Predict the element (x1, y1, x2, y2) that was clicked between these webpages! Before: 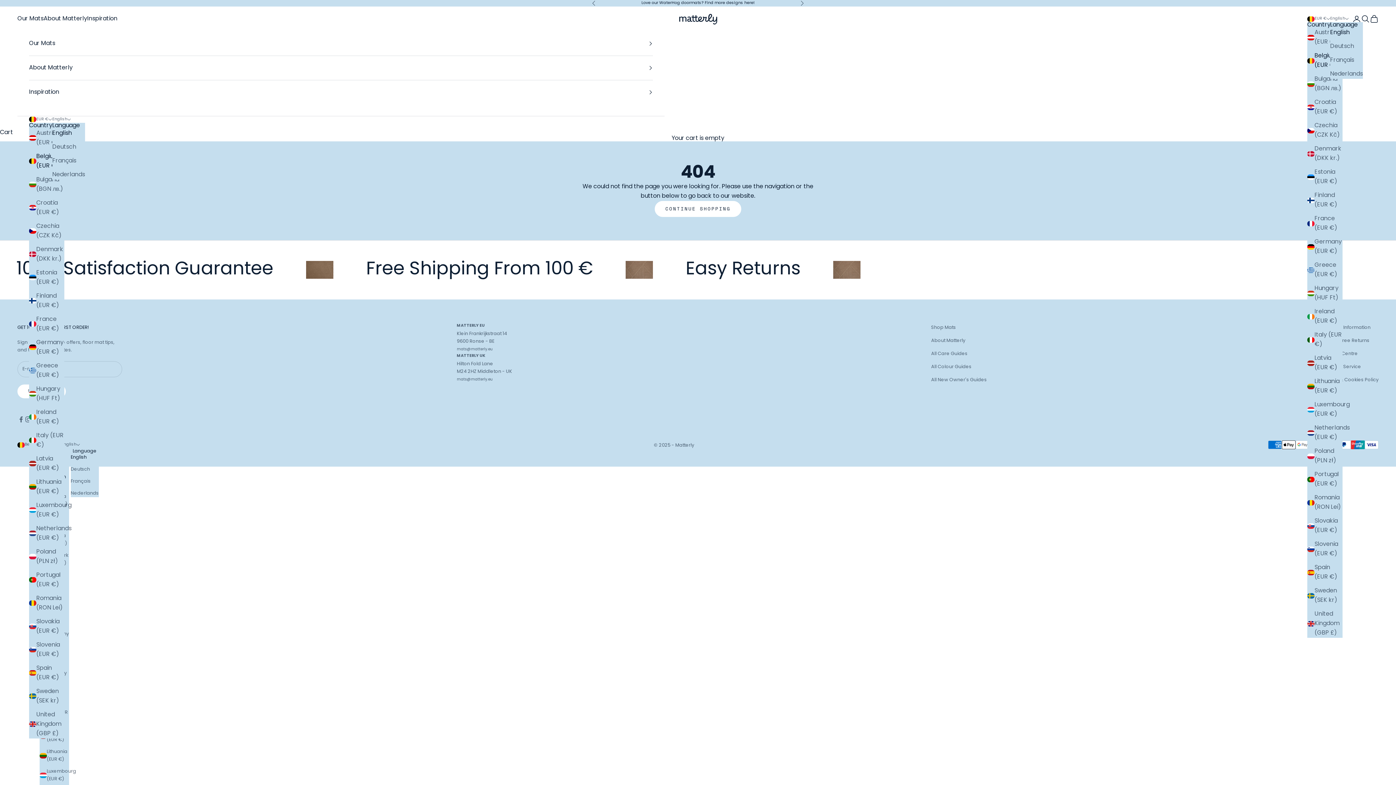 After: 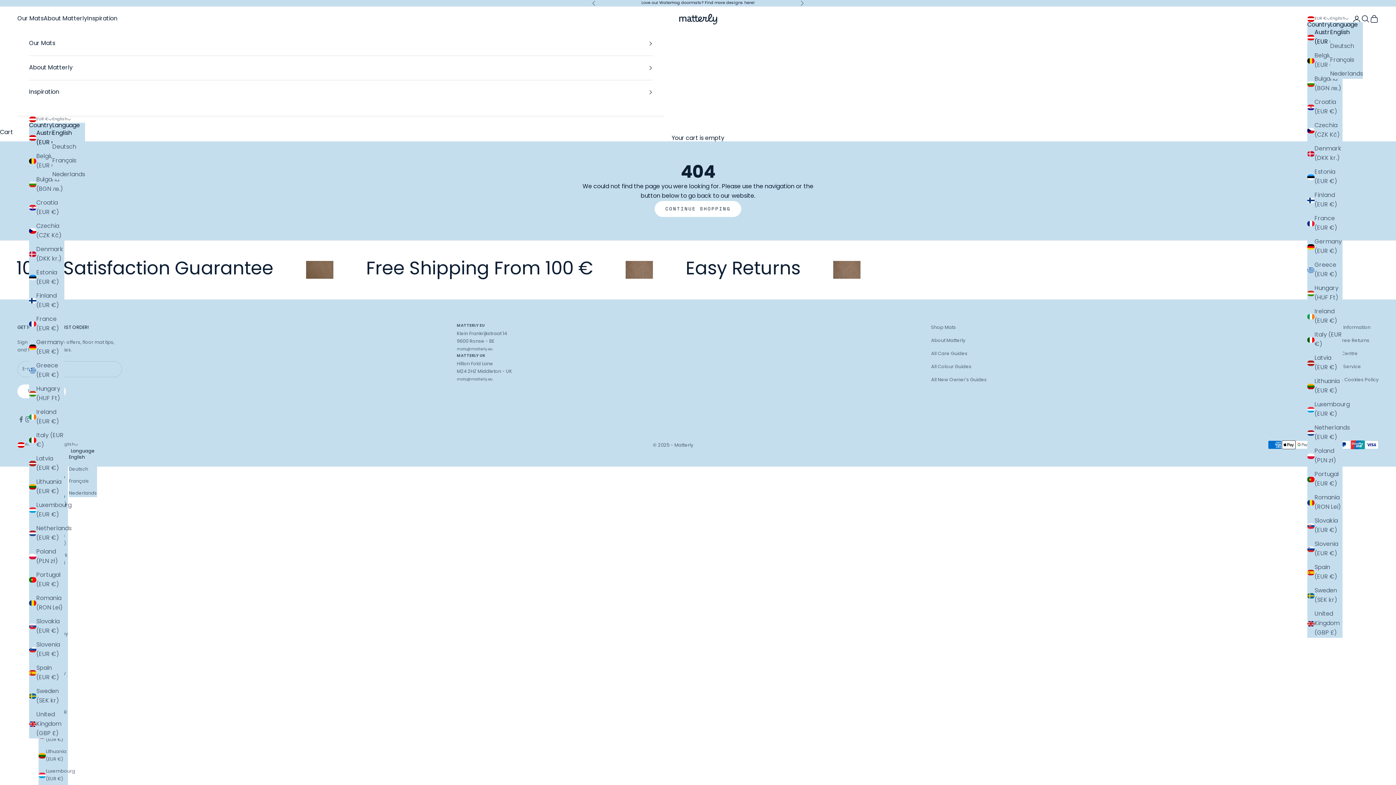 Action: bbox: (1307, 28, 1342, 47) label: Austria (EUR €)